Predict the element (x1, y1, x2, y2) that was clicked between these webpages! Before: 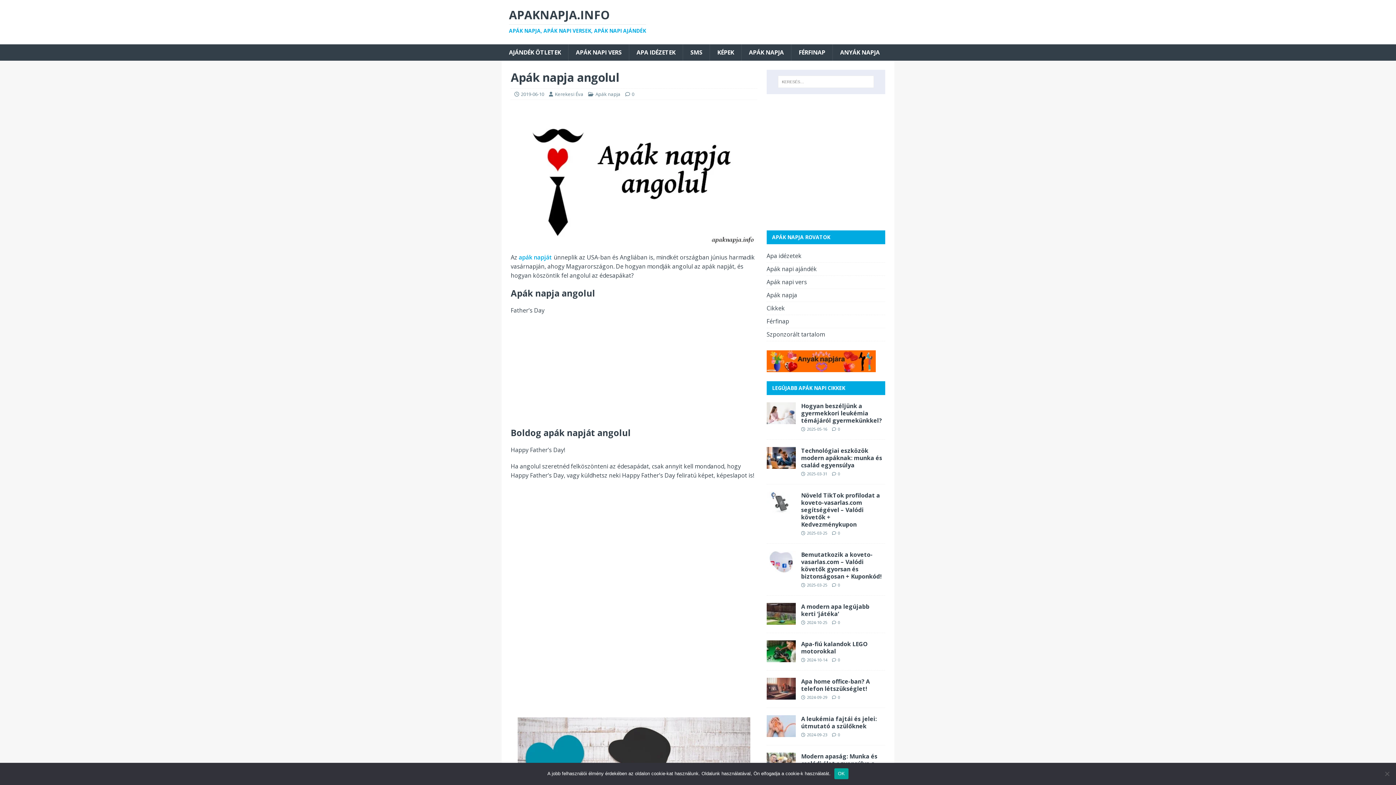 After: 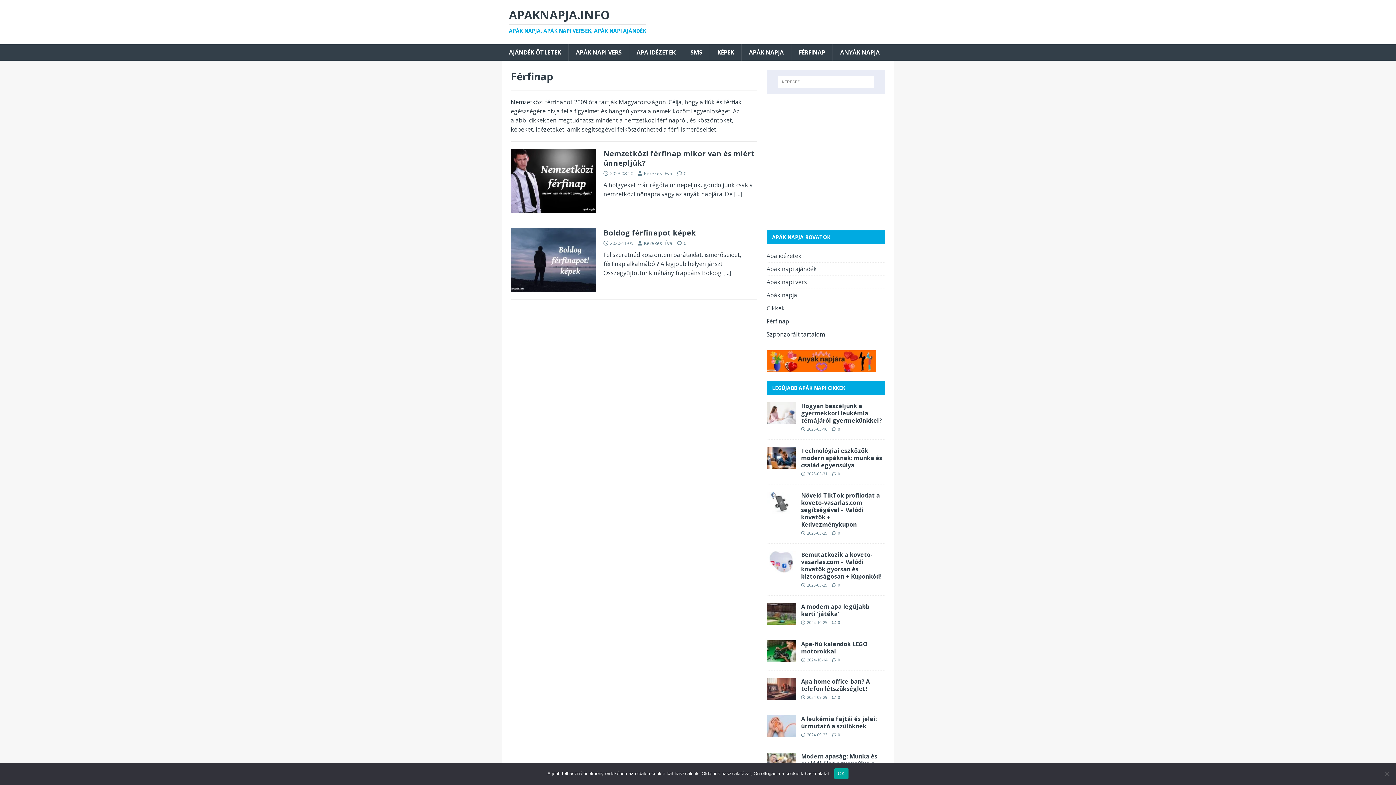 Action: bbox: (791, 44, 832, 60) label: FÉRFINAP